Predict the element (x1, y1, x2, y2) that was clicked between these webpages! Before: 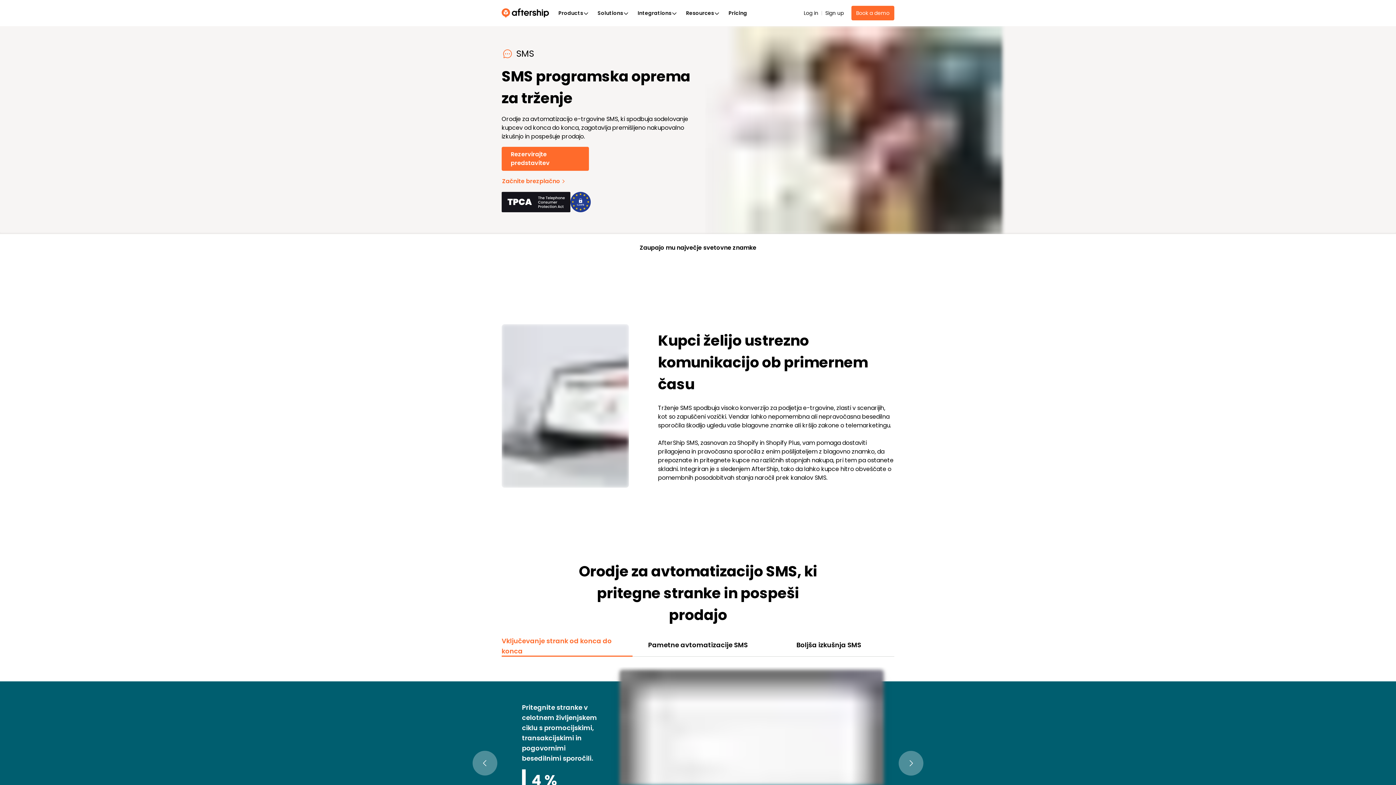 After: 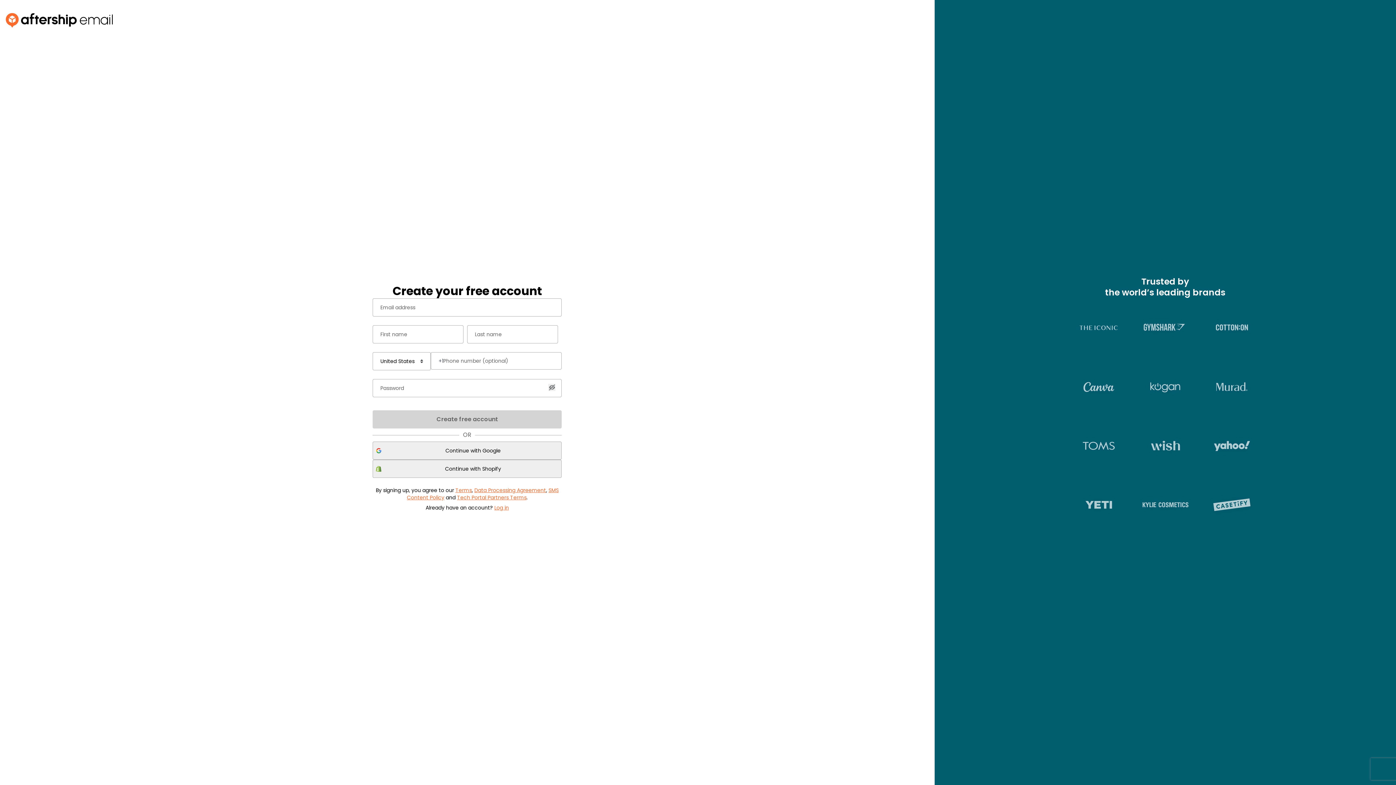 Action: bbox: (825, 9, 844, 17) label: Sign up